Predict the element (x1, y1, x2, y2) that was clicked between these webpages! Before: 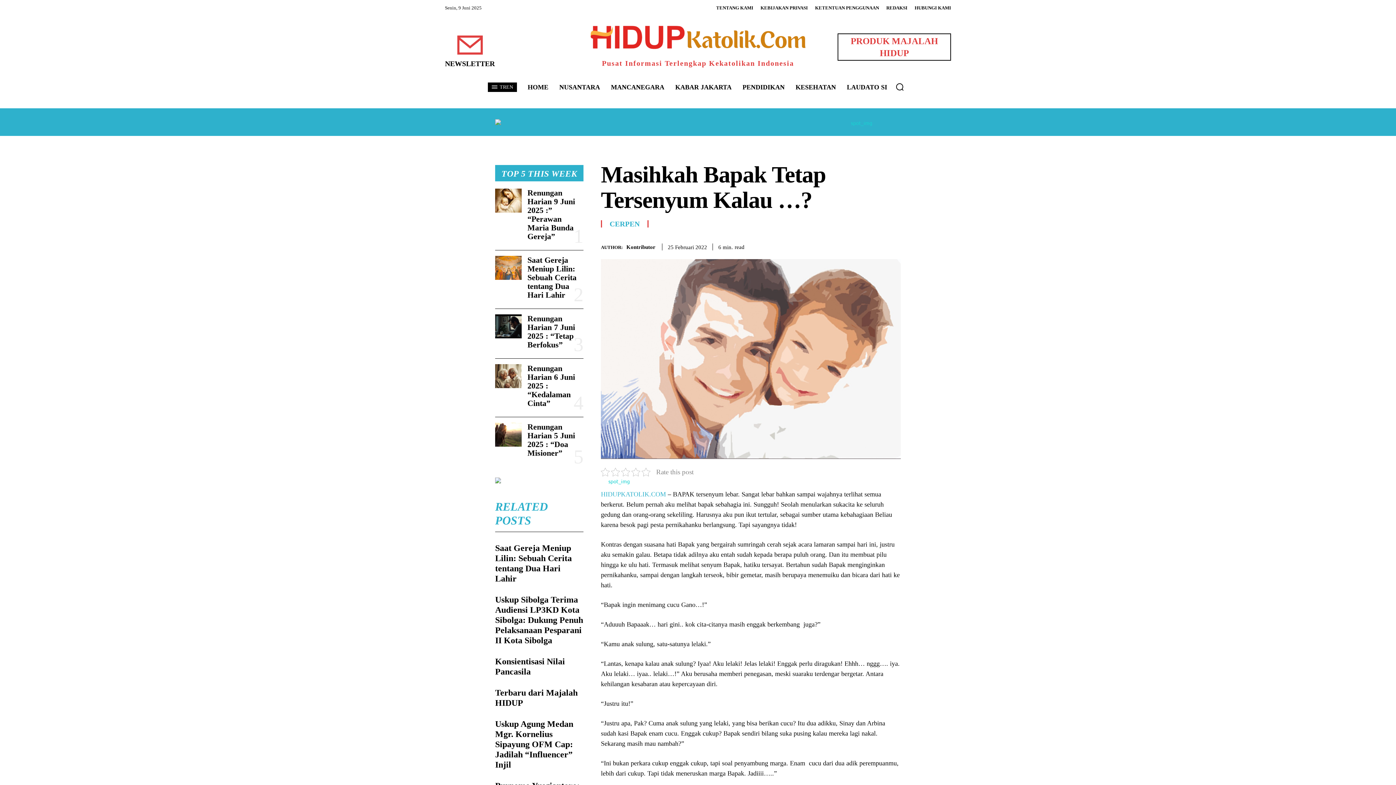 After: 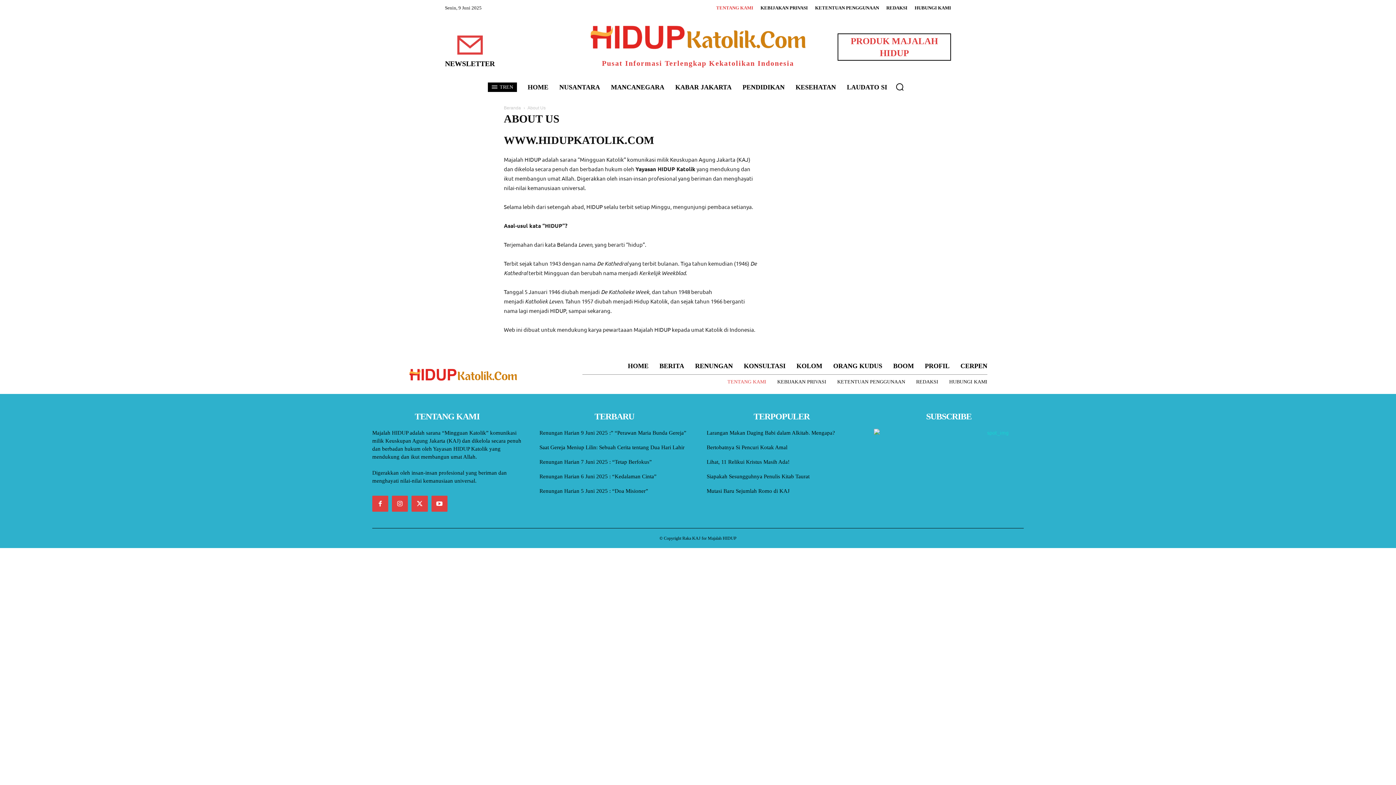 Action: label: TENTANG KAMI bbox: (716, 5, 753, 10)